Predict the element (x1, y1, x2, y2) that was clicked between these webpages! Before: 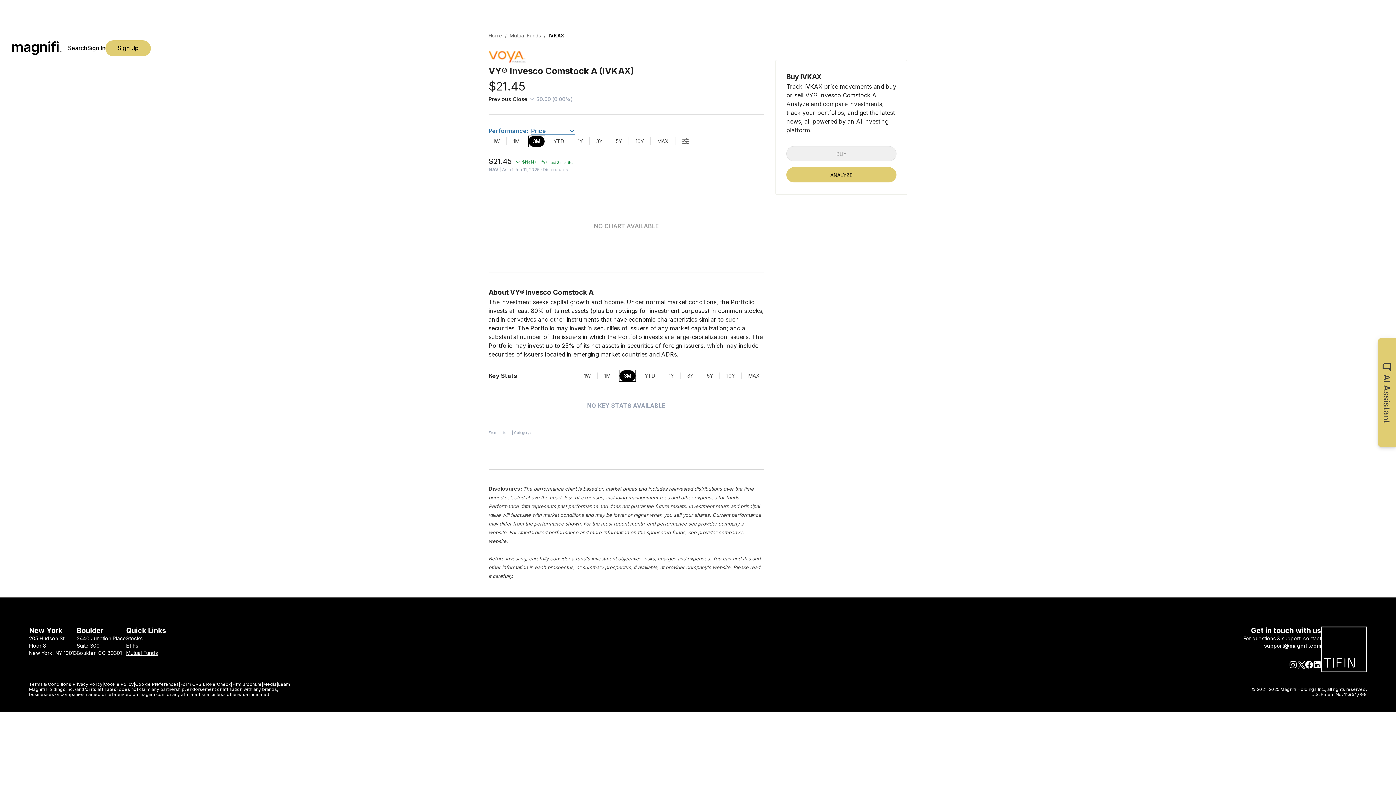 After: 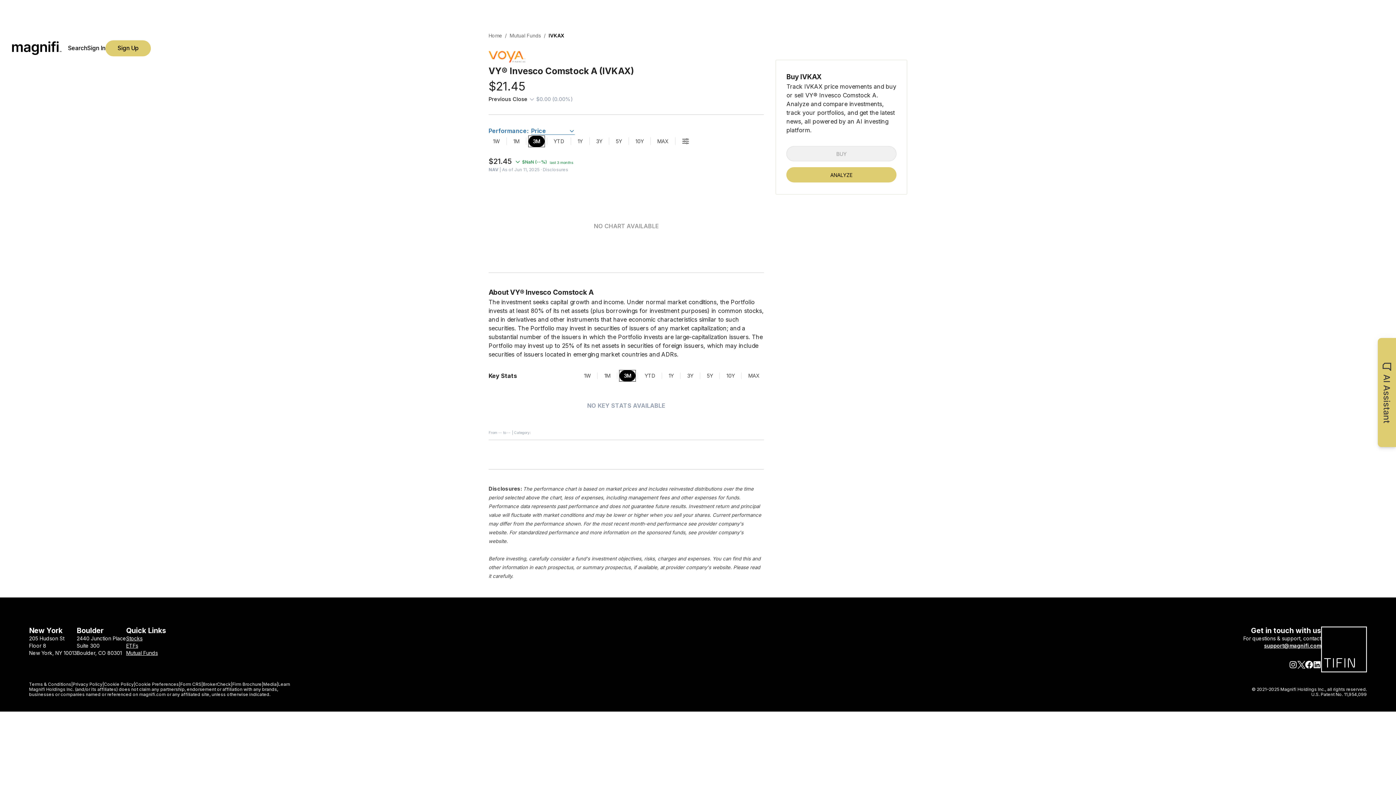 Action: bbox: (202, 625, 230, 630) label: BrokerCheck